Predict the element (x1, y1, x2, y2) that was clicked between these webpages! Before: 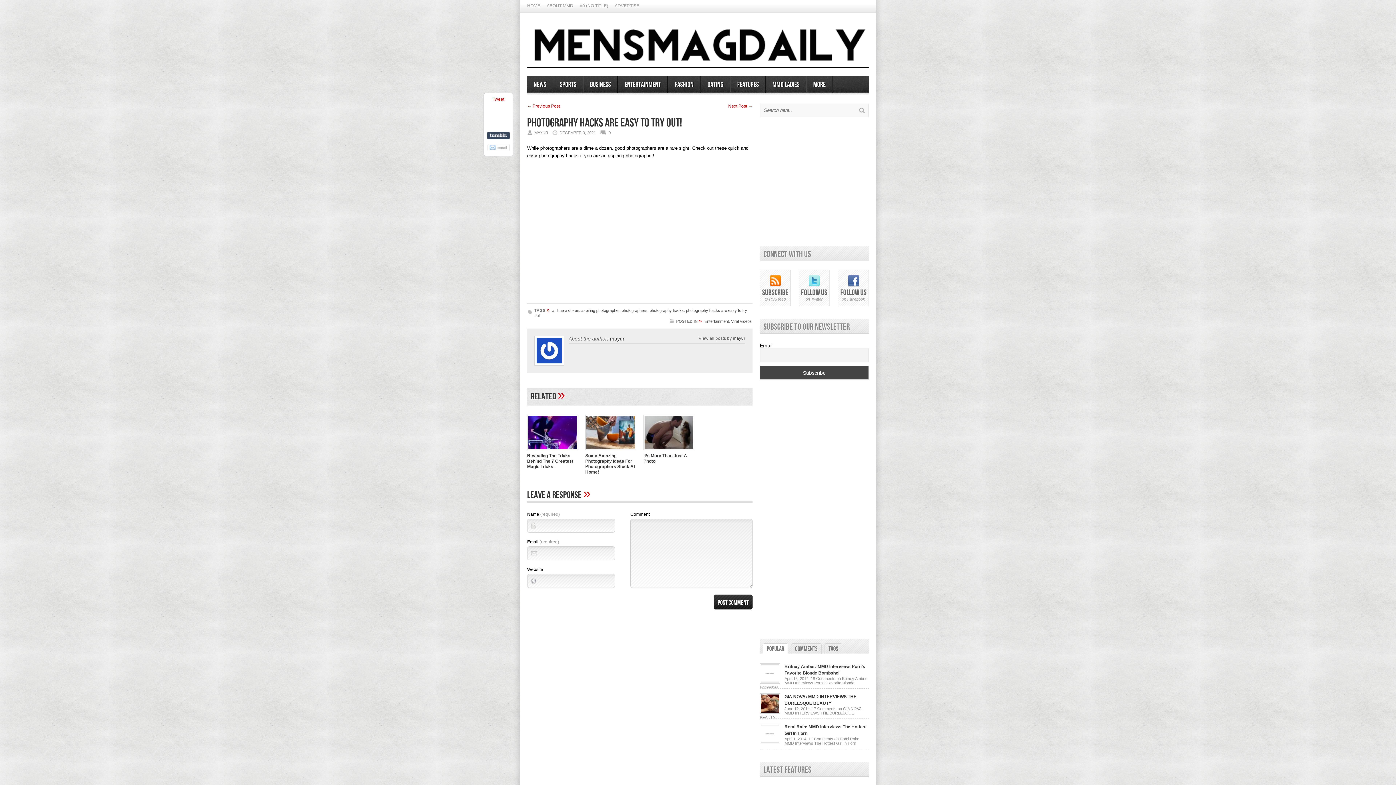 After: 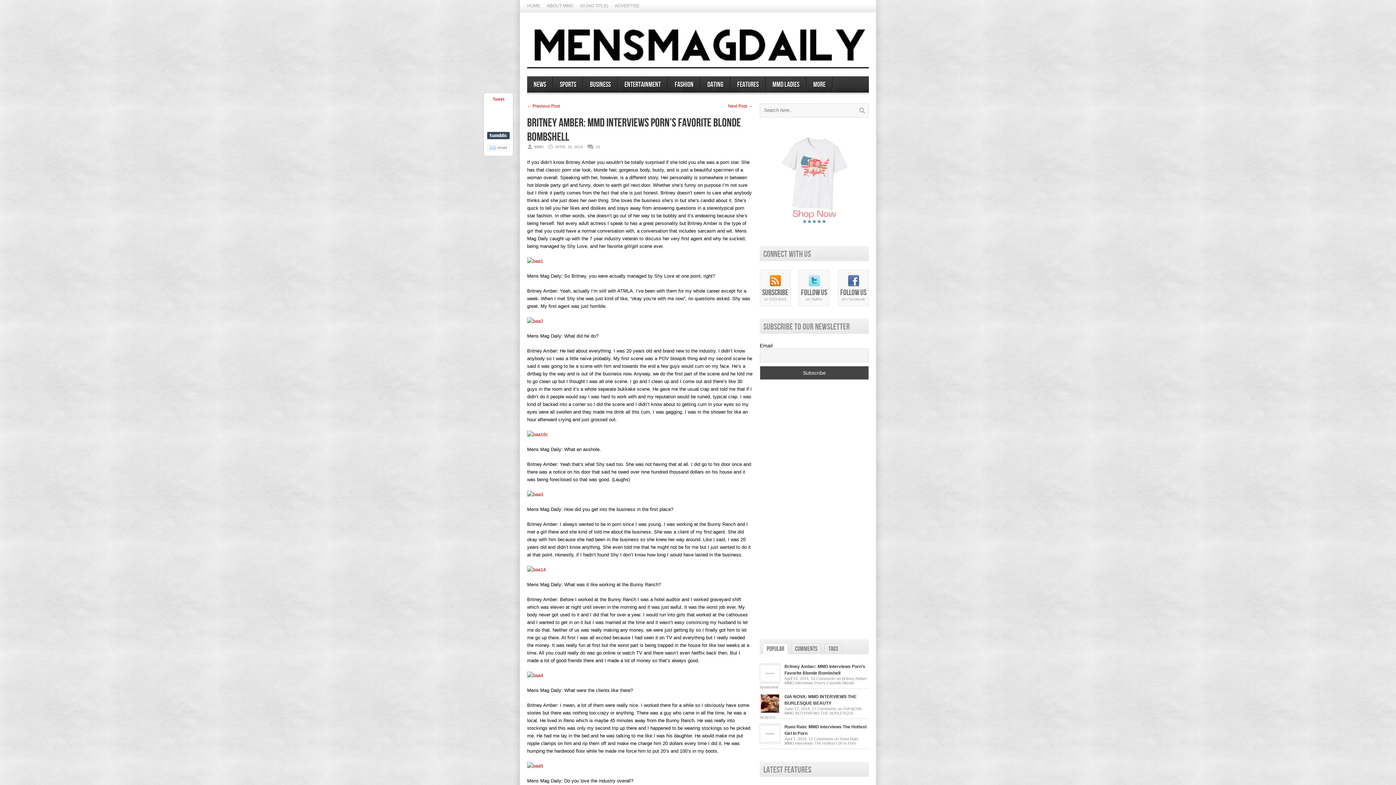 Action: bbox: (760, 680, 780, 685)